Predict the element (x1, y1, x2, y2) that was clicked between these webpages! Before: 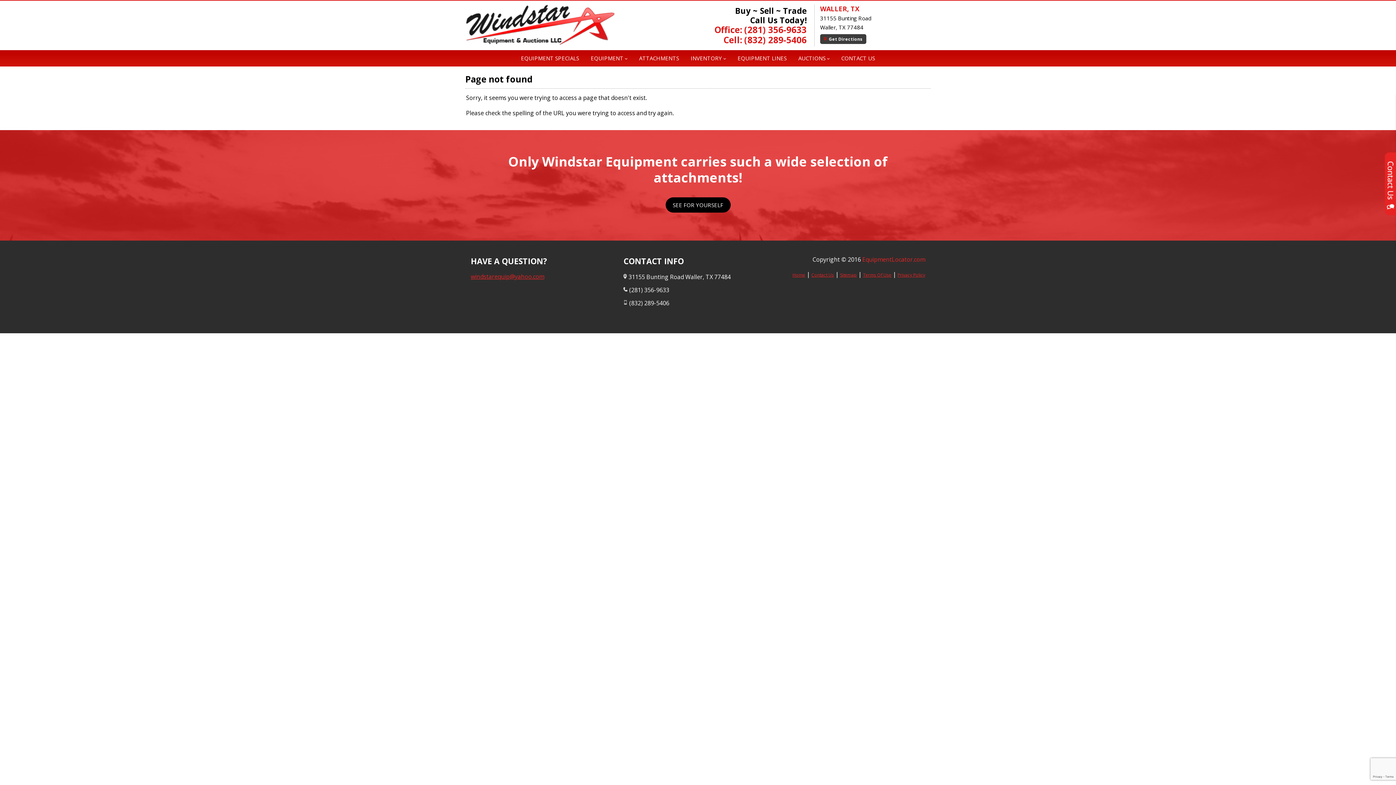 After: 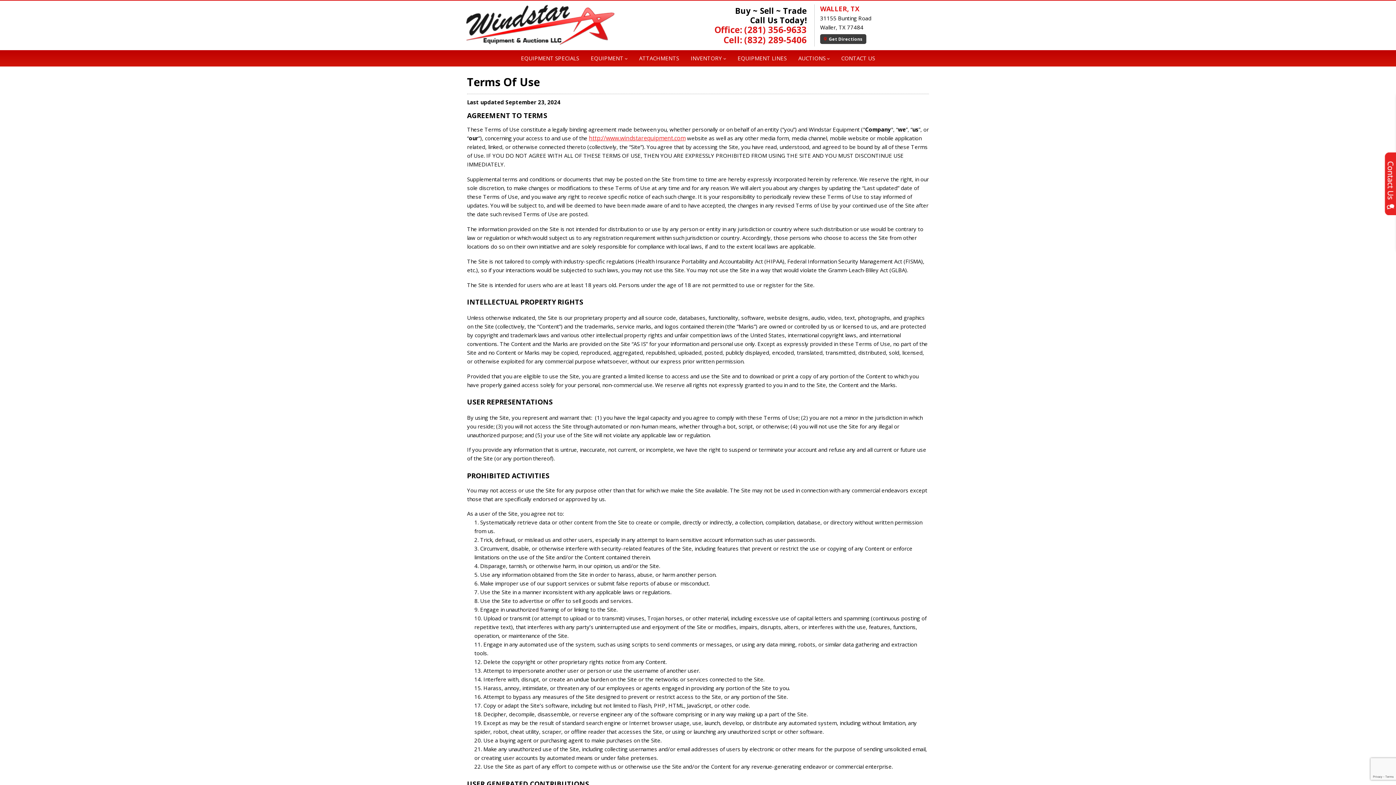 Action: label: Terms Of Use bbox: (863, 272, 891, 278)